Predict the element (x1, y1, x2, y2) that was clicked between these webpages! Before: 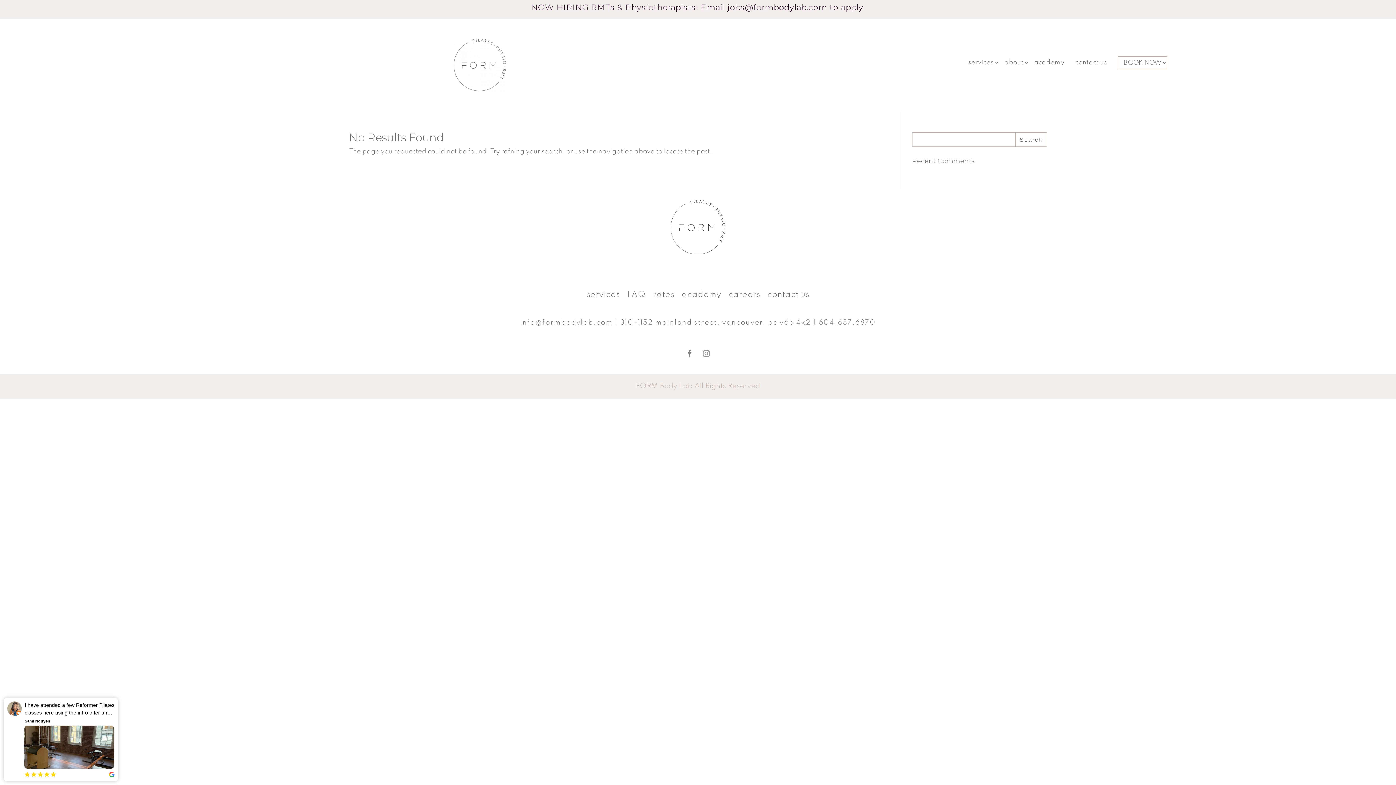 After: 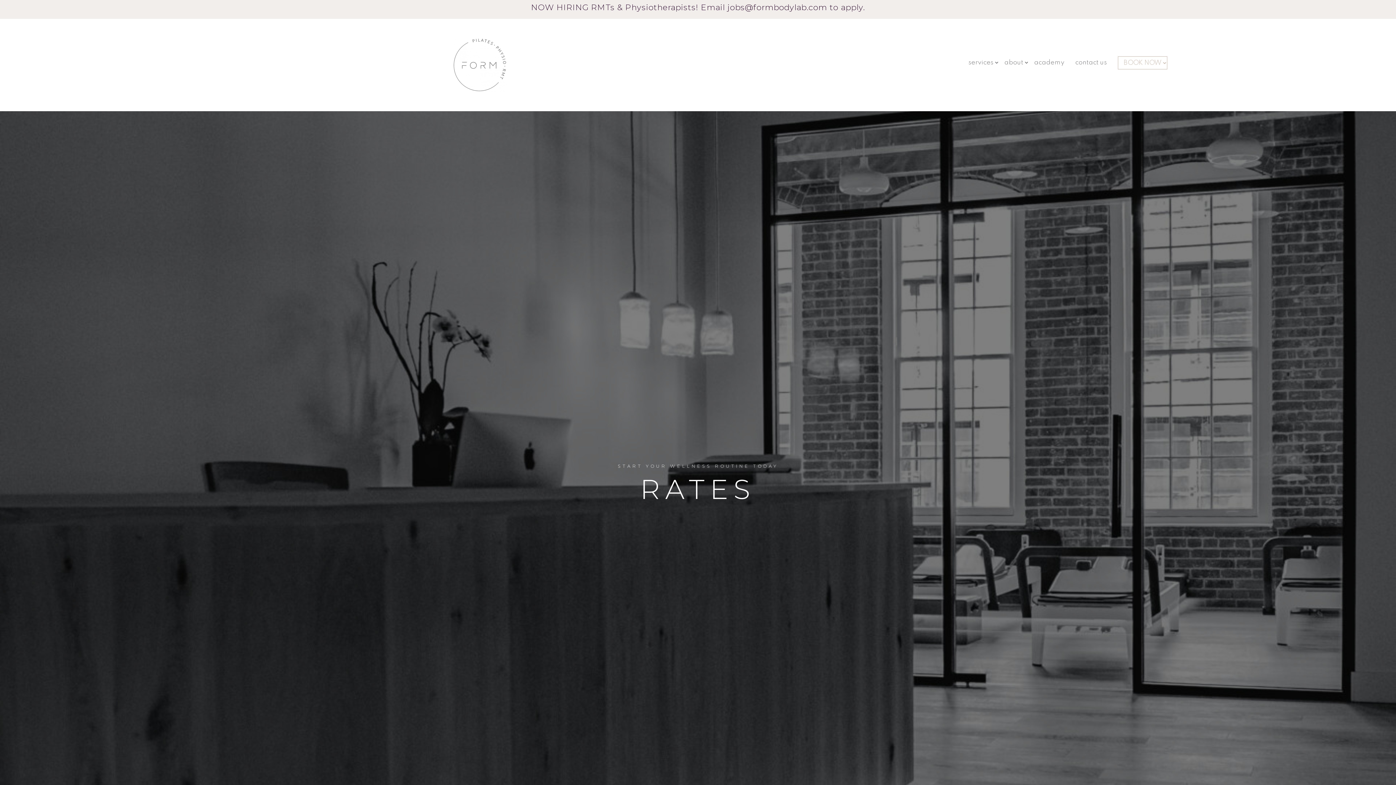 Action: label: rates bbox: (653, 292, 674, 300)